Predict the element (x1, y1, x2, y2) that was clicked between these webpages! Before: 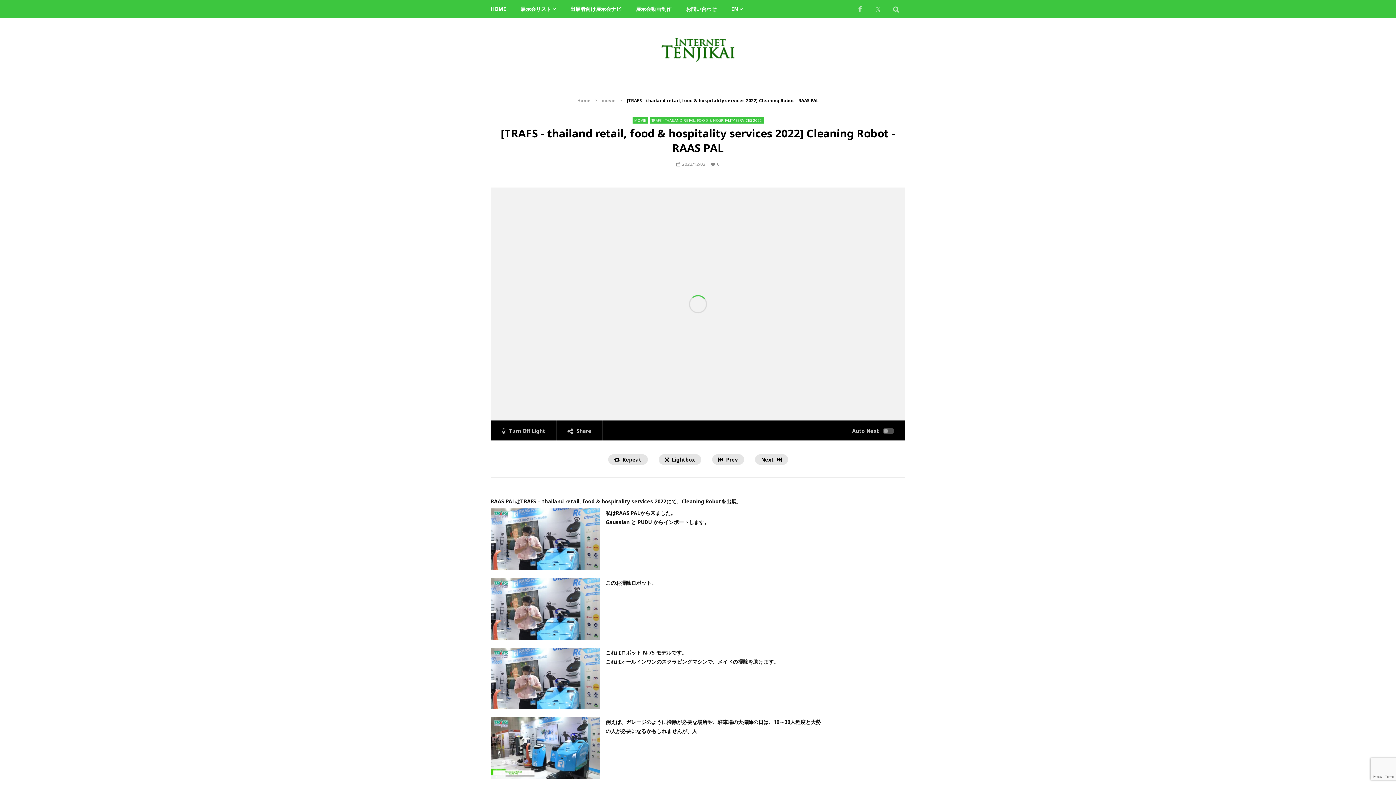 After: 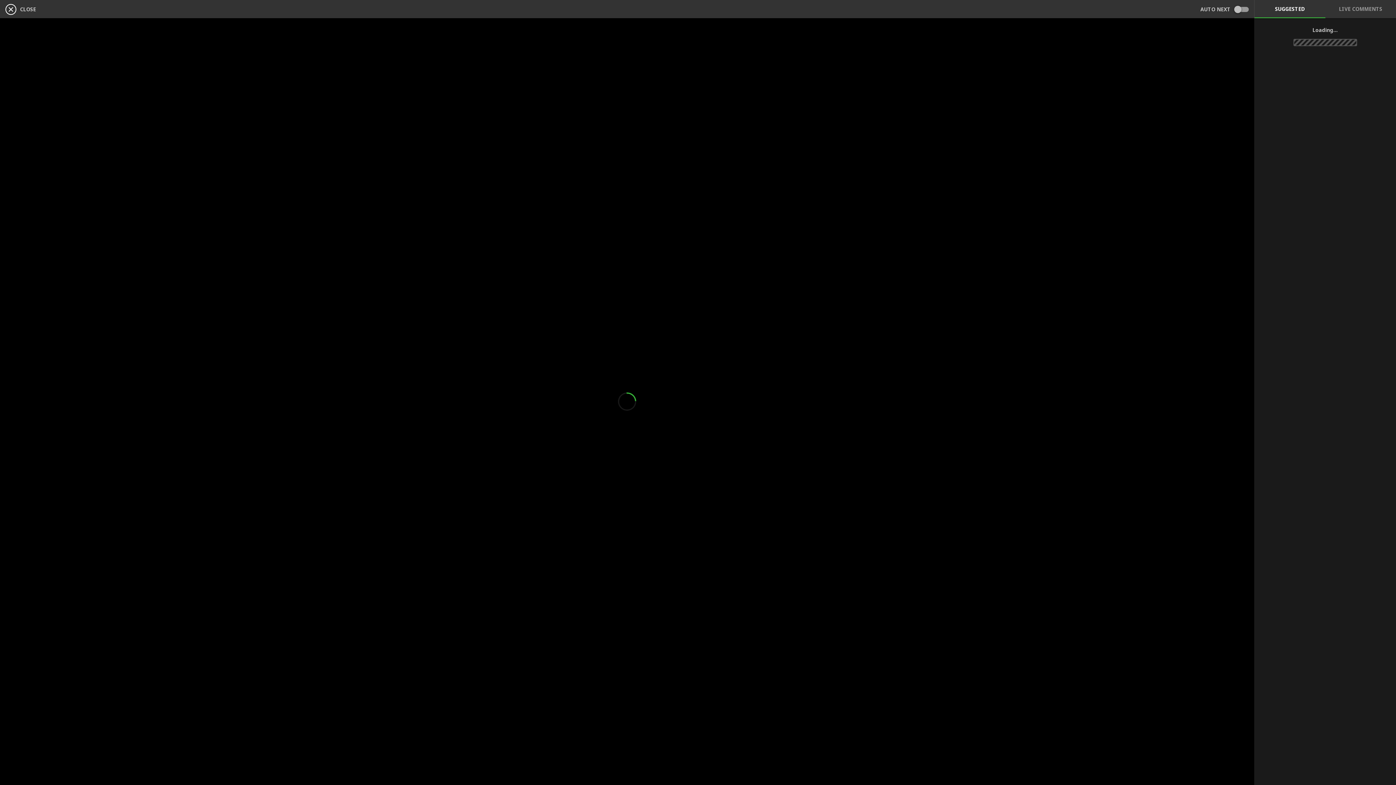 Action: bbox: (658, 454, 701, 464) label: Lightbox